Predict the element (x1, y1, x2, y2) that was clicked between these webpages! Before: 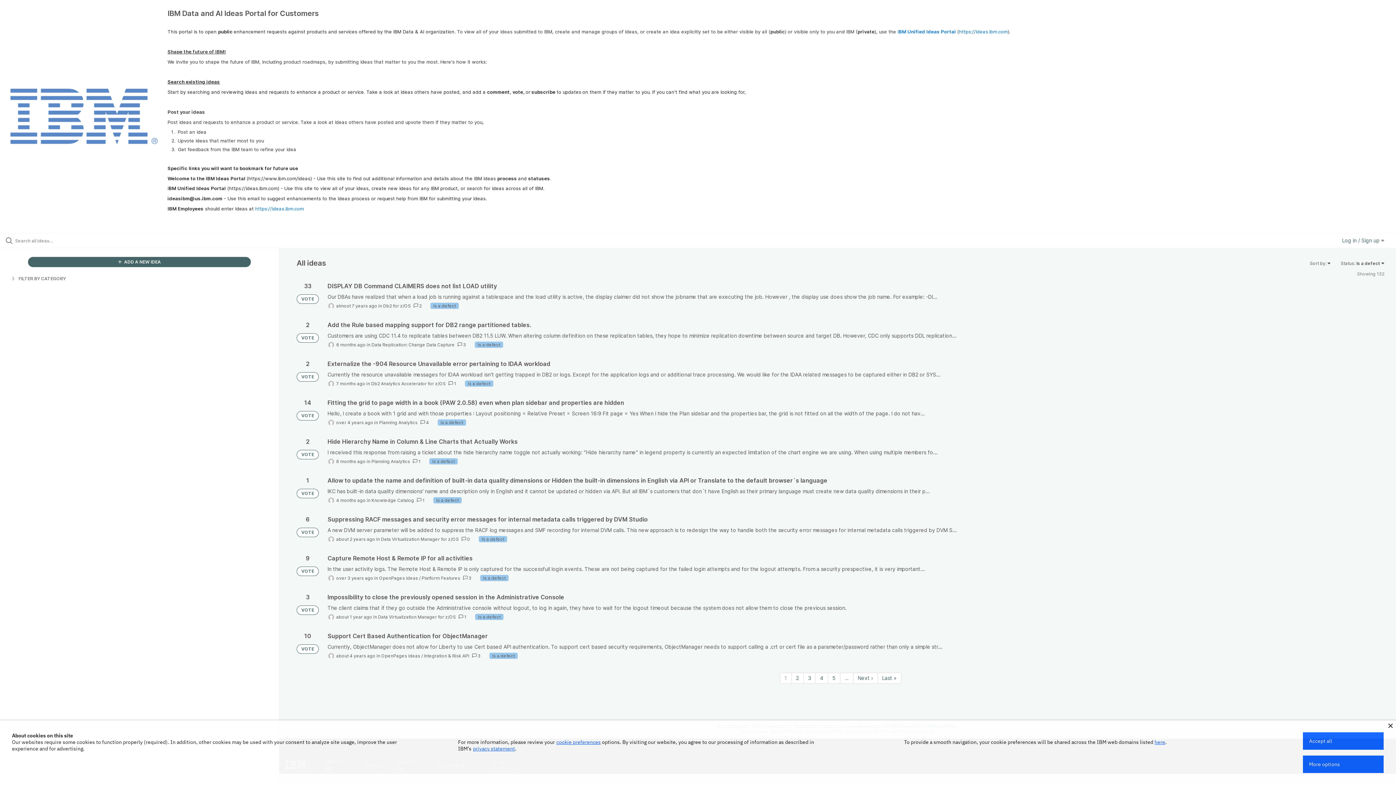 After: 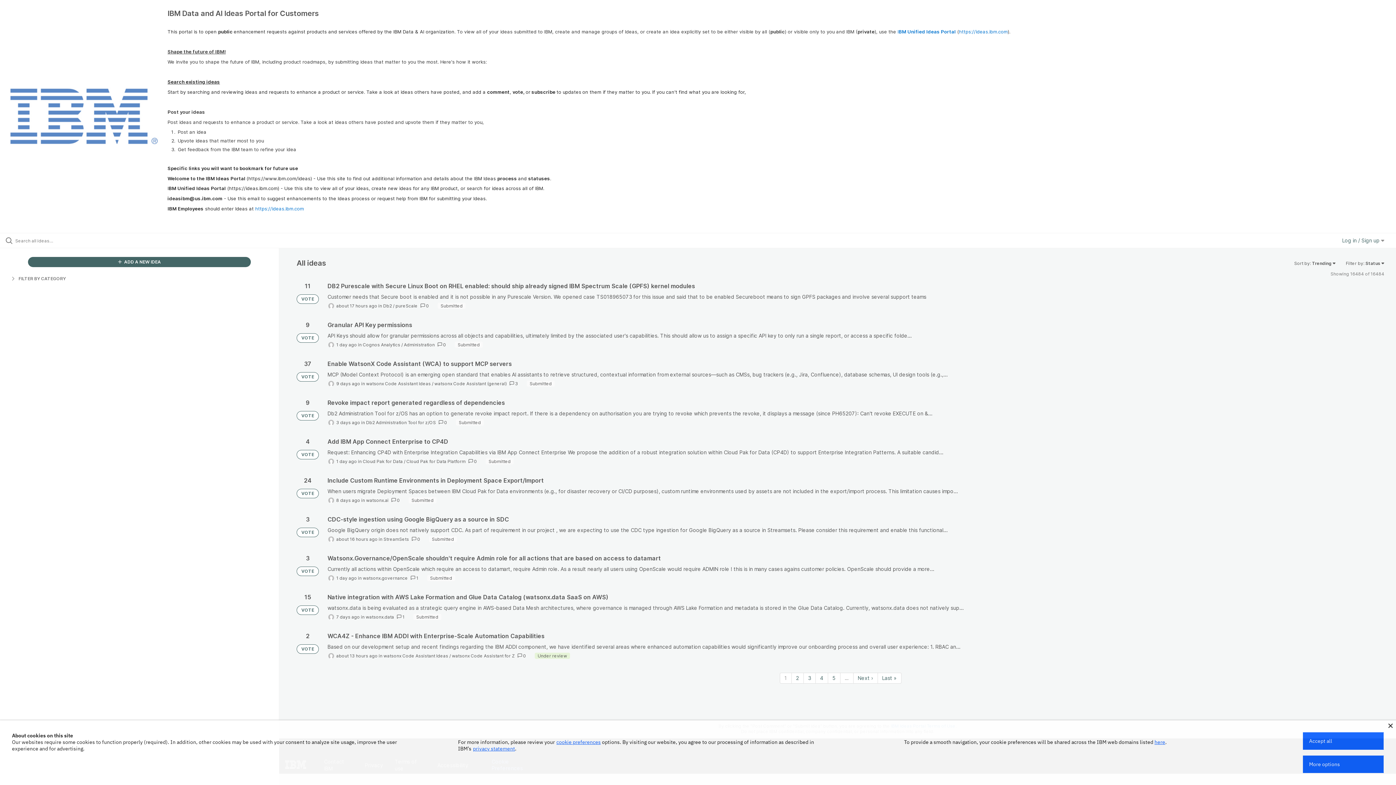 Action: bbox: (296, 566, 318, 576) label: VOTE